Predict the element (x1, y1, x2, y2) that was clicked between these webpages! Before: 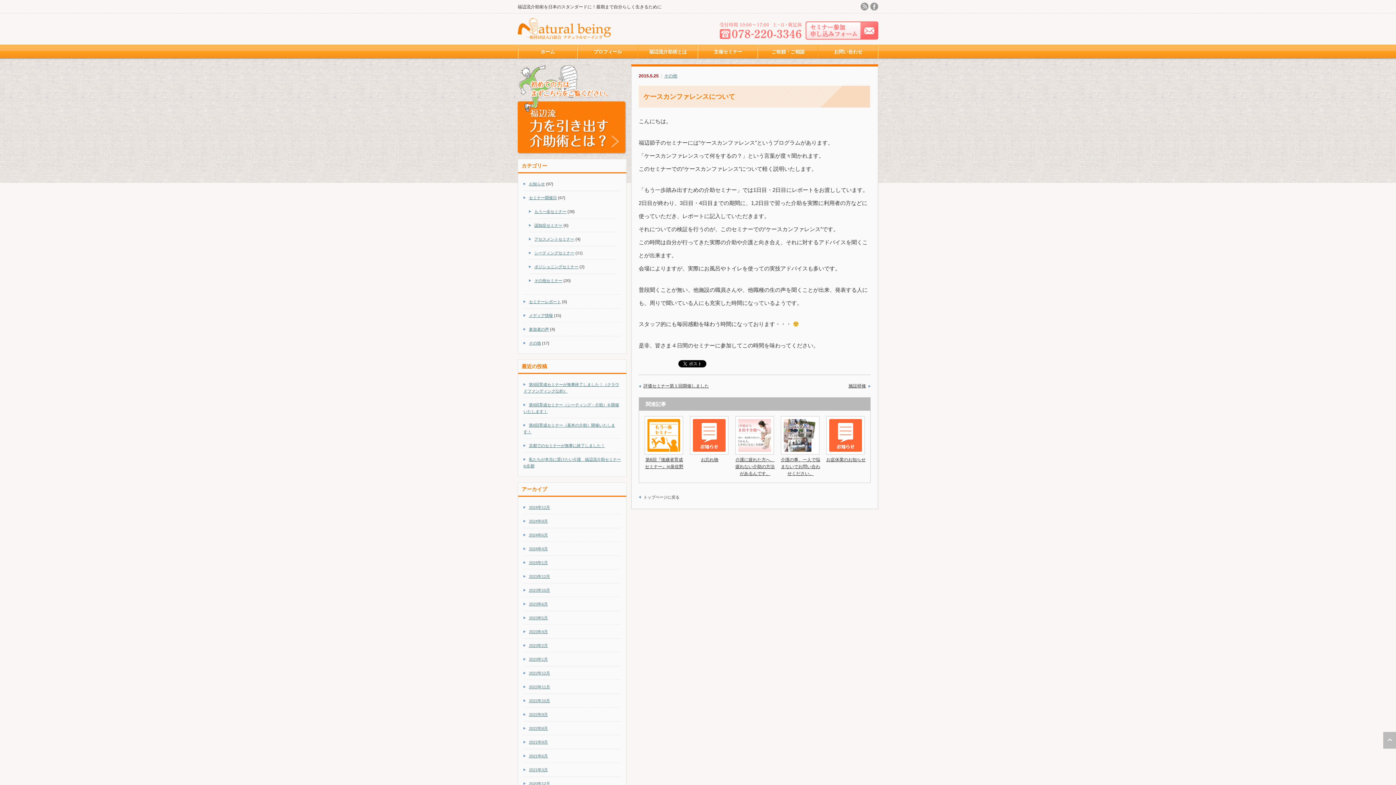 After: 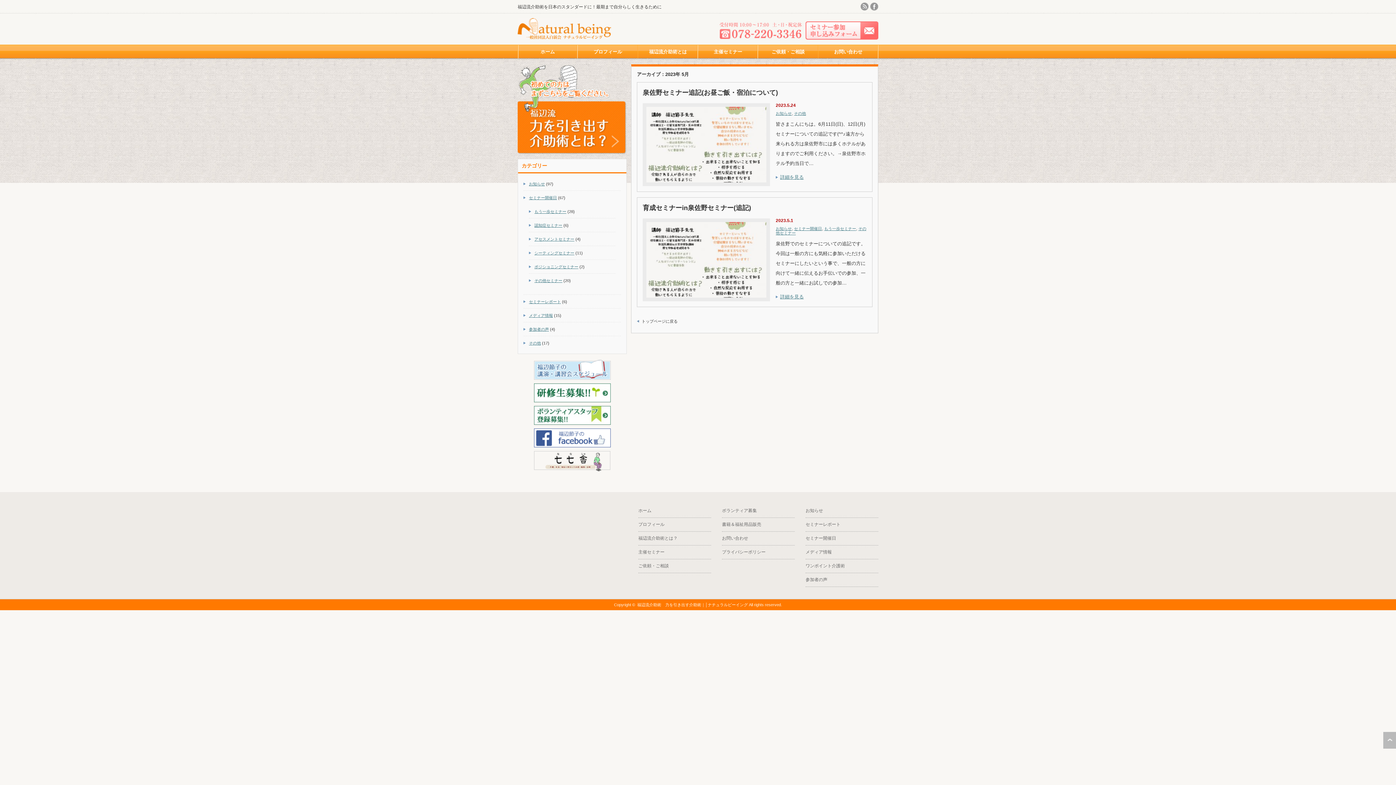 Action: label: 2023年5月 bbox: (523, 616, 548, 620)